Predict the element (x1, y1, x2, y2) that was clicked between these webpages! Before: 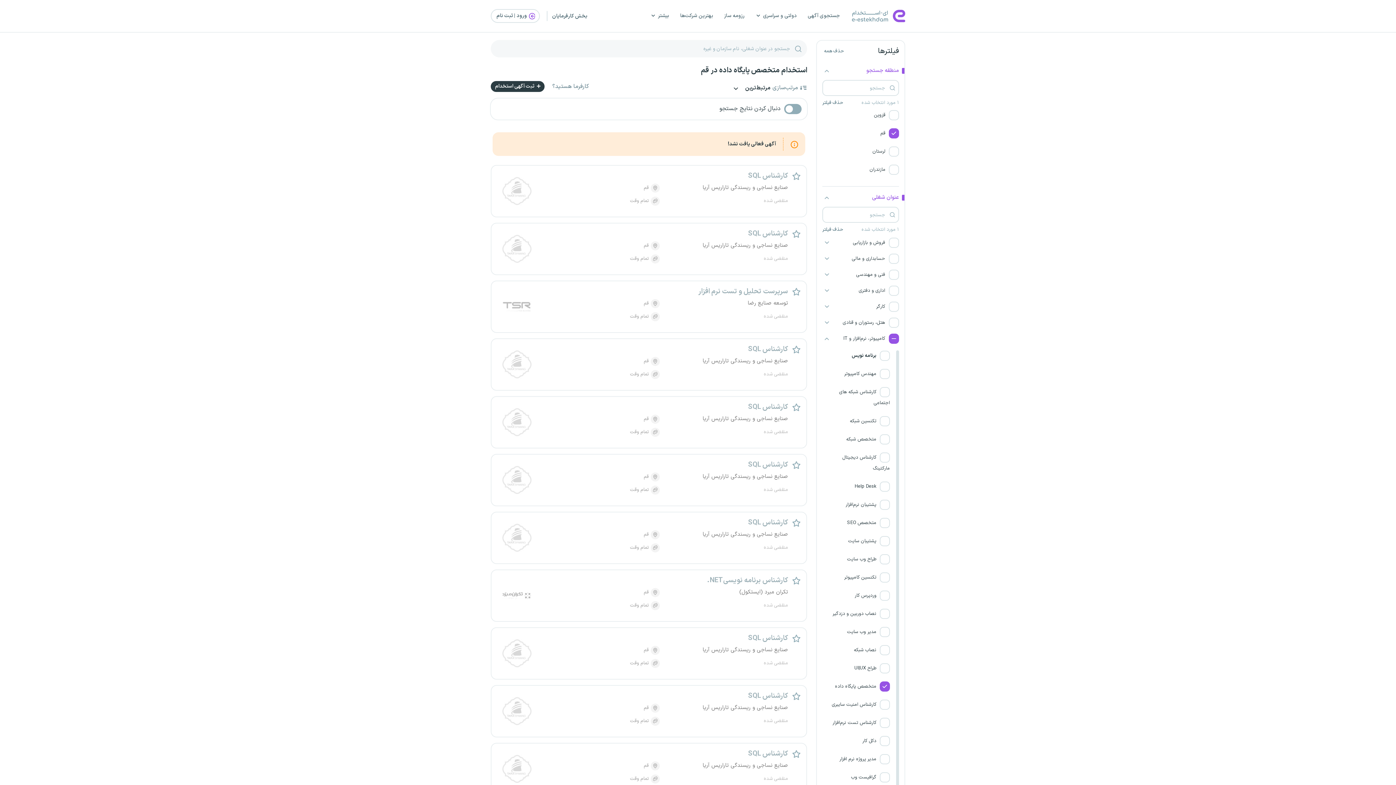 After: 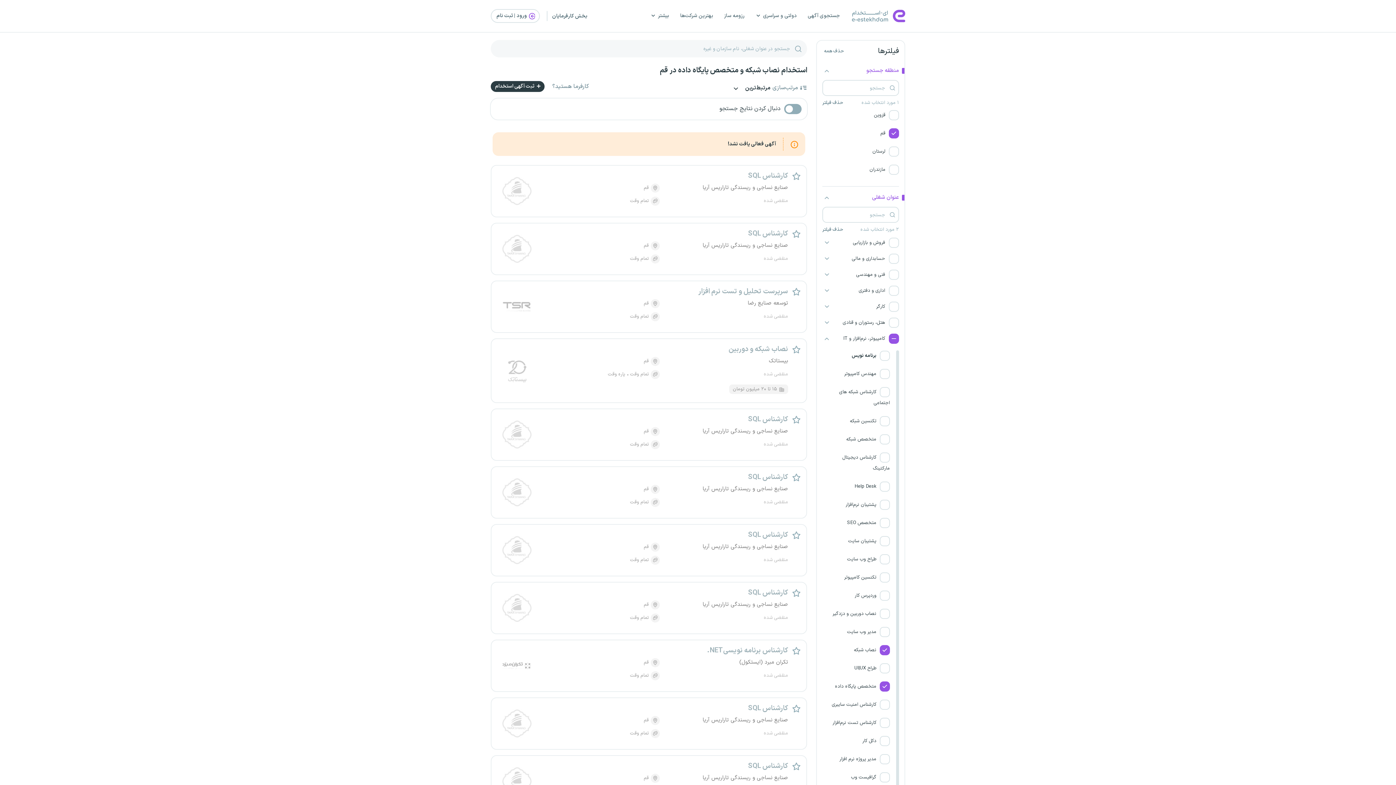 Action: bbox: (822, 641, 895, 659) label:  نصاب شبکه